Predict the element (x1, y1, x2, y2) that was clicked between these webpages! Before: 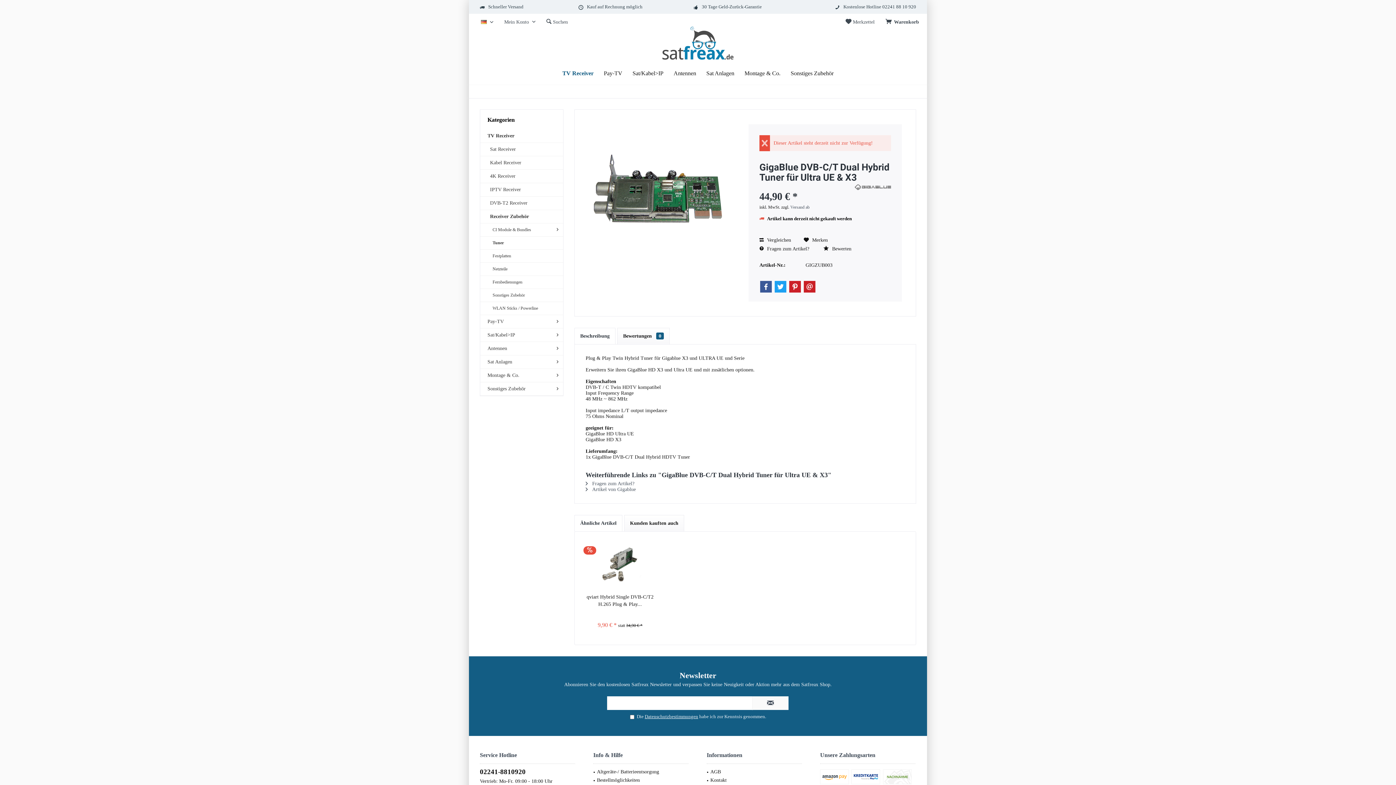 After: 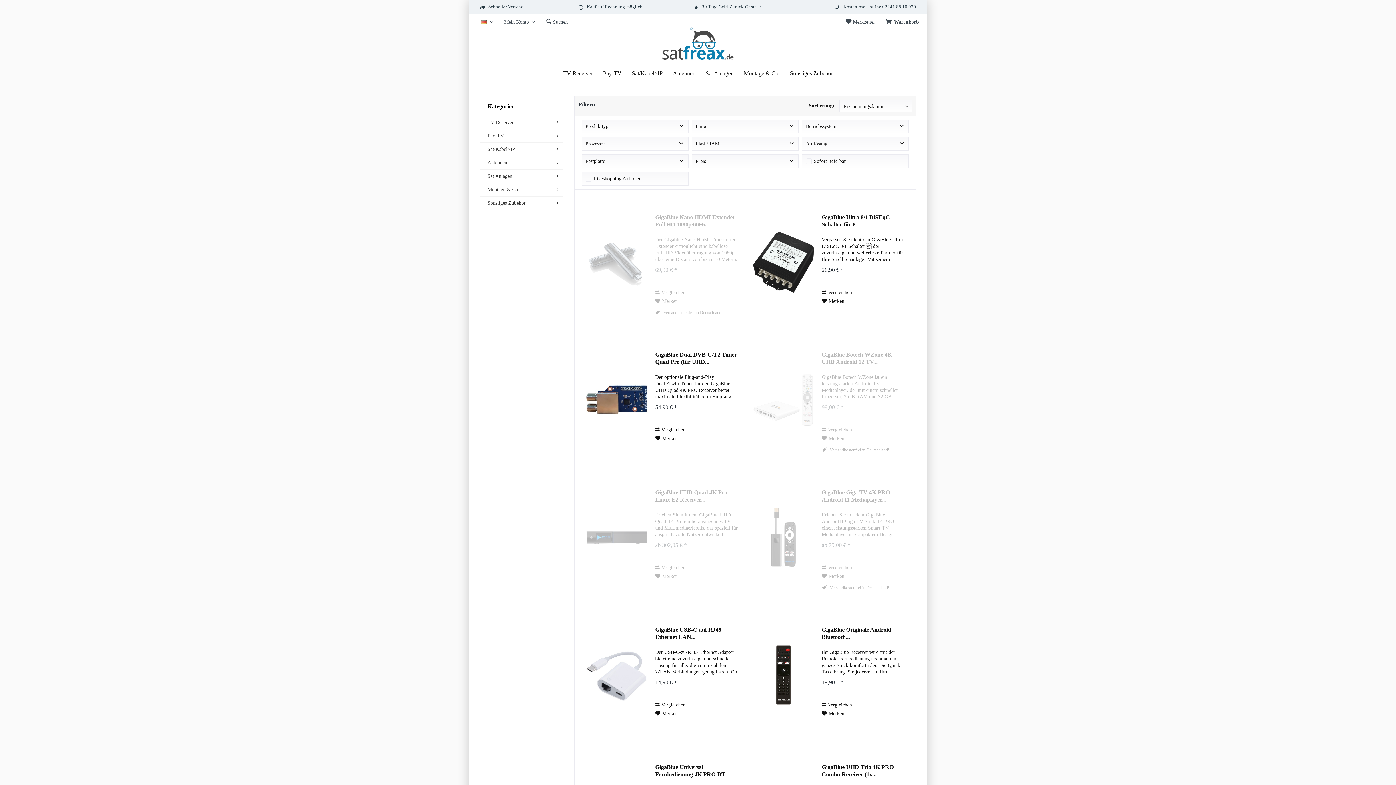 Action: bbox: (585, 486, 636, 492) label:  Artikel von Gigablue